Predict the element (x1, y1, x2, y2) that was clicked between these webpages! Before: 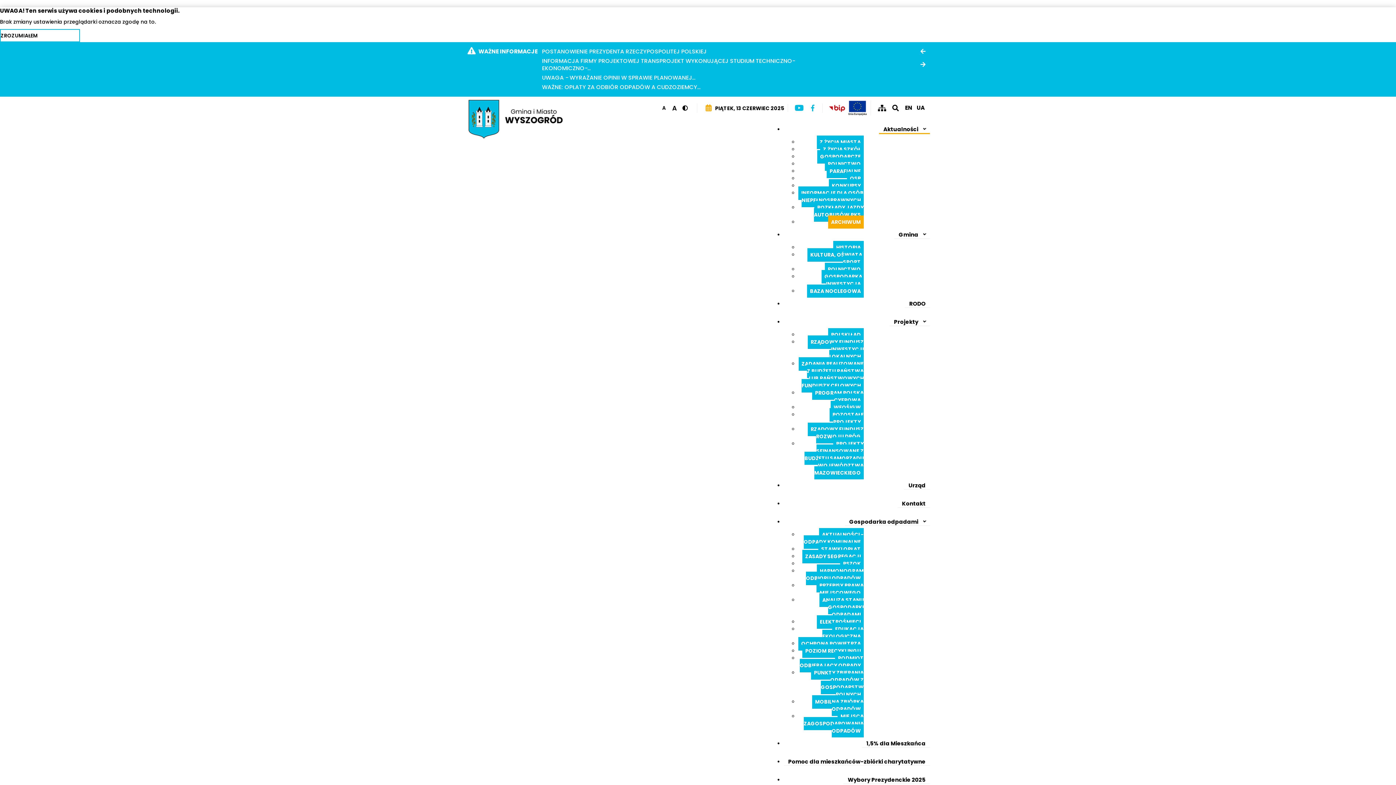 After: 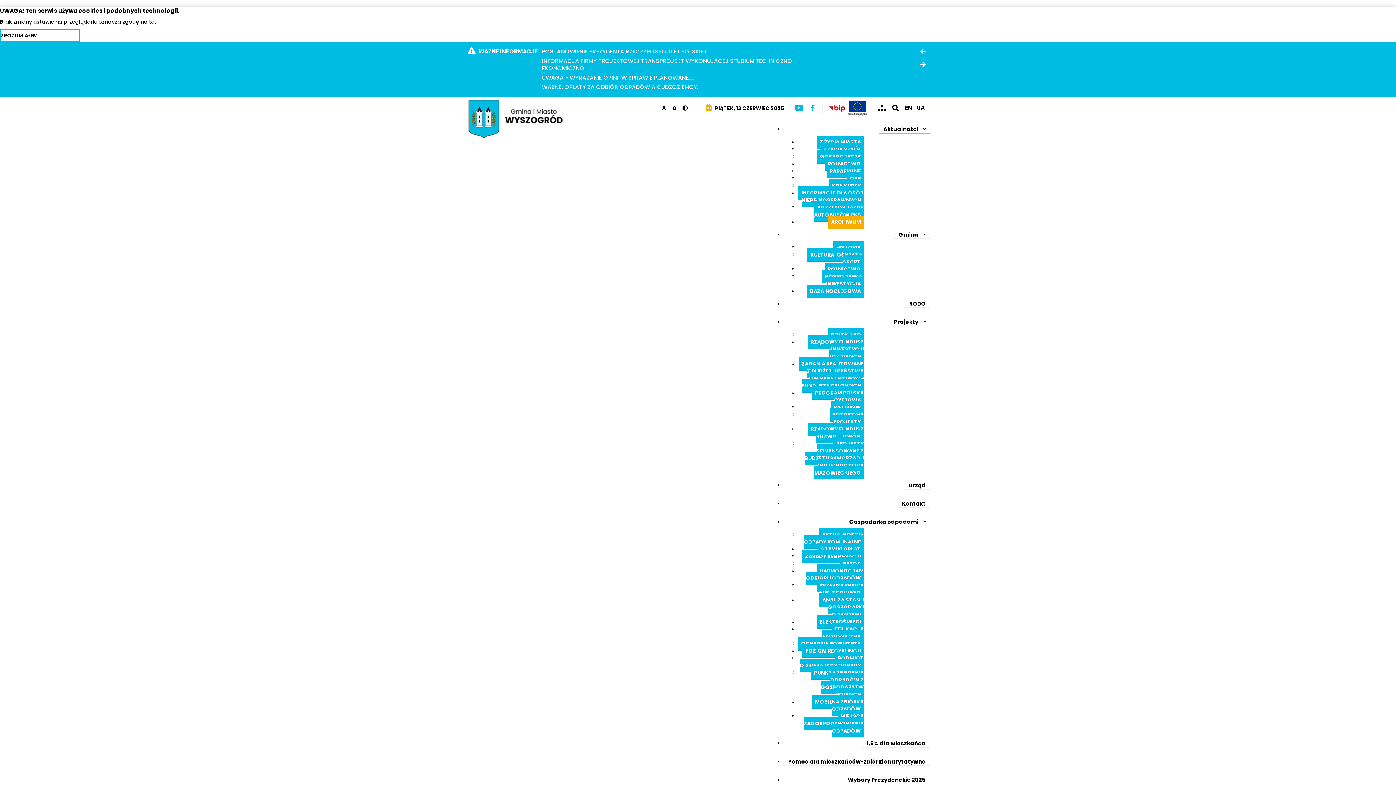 Action: bbox: (542, 48, 833, 55) label: POSTANOWIENIE PREZYDENTA RZECZYPOSPOLITEJ POLSKIEJ